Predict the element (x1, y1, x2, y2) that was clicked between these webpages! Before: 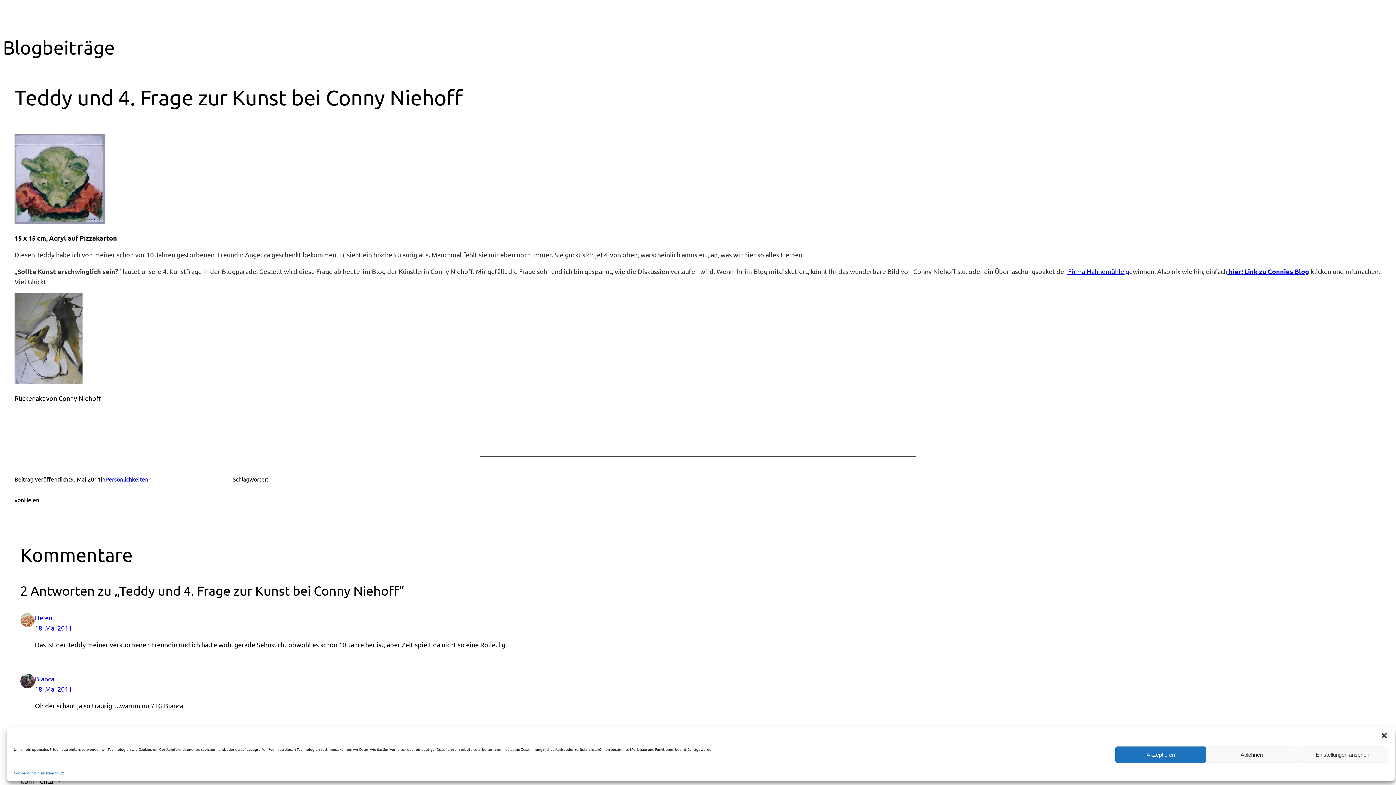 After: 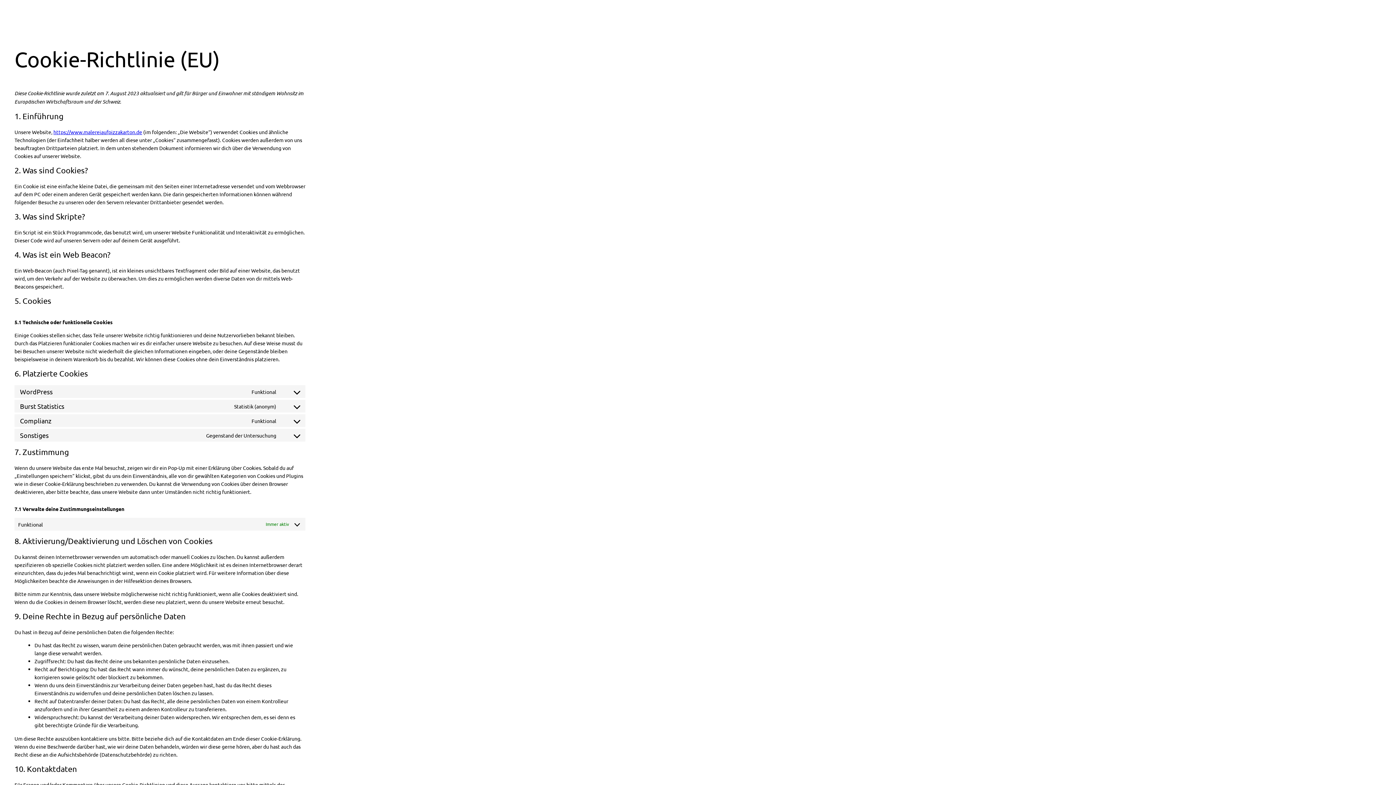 Action: bbox: (13, 770, 42, 776) label: Cookie-Richtlinie